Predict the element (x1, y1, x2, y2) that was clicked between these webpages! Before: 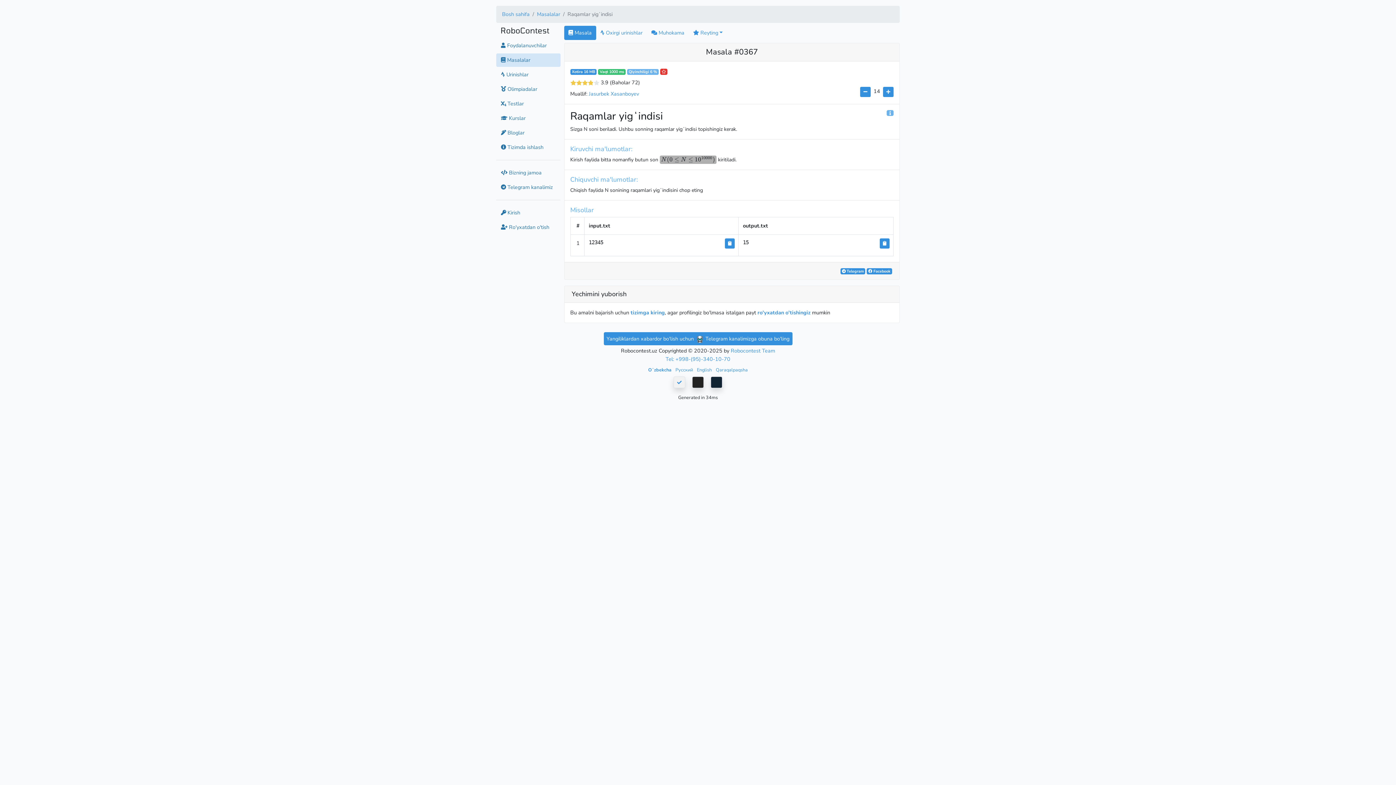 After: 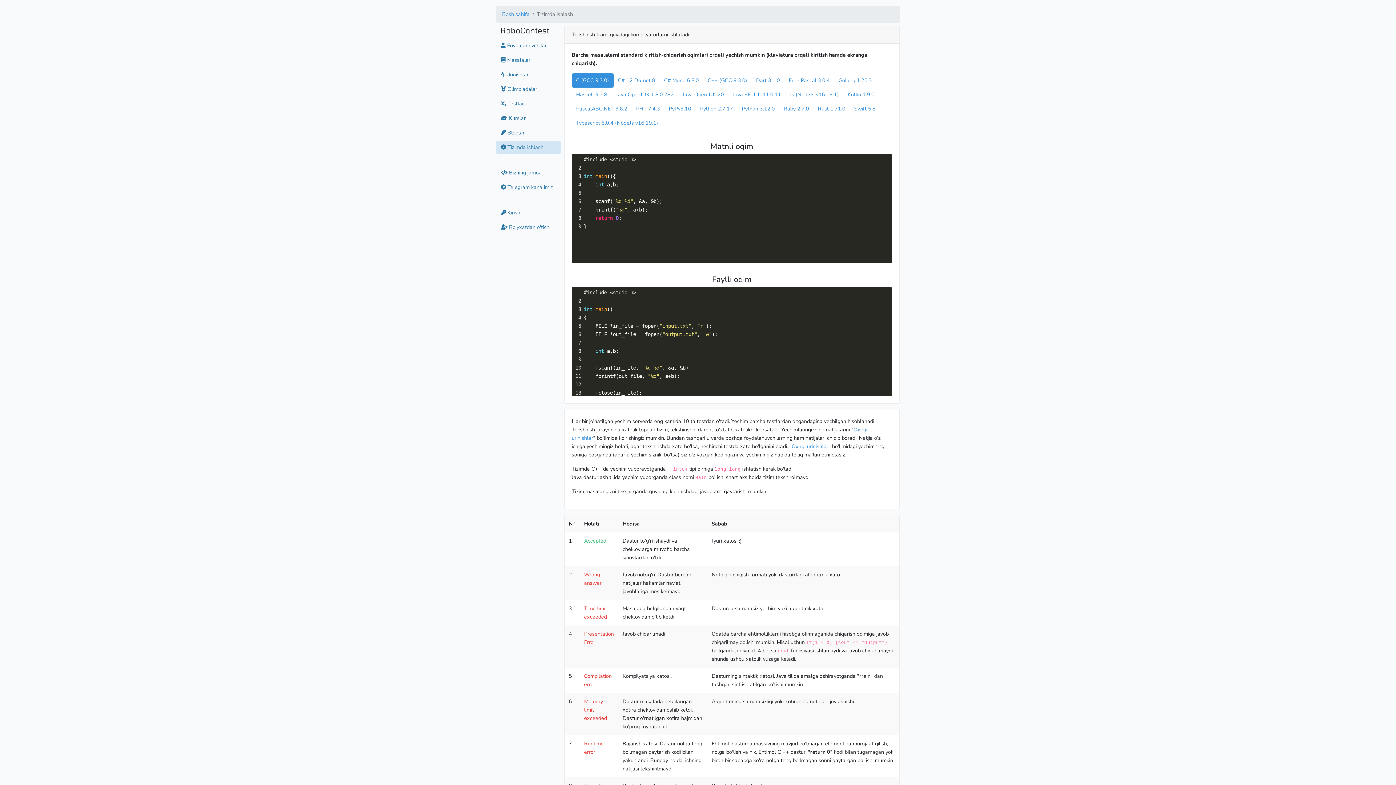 Action: label:  Tizimda ishlash bbox: (496, 140, 560, 154)